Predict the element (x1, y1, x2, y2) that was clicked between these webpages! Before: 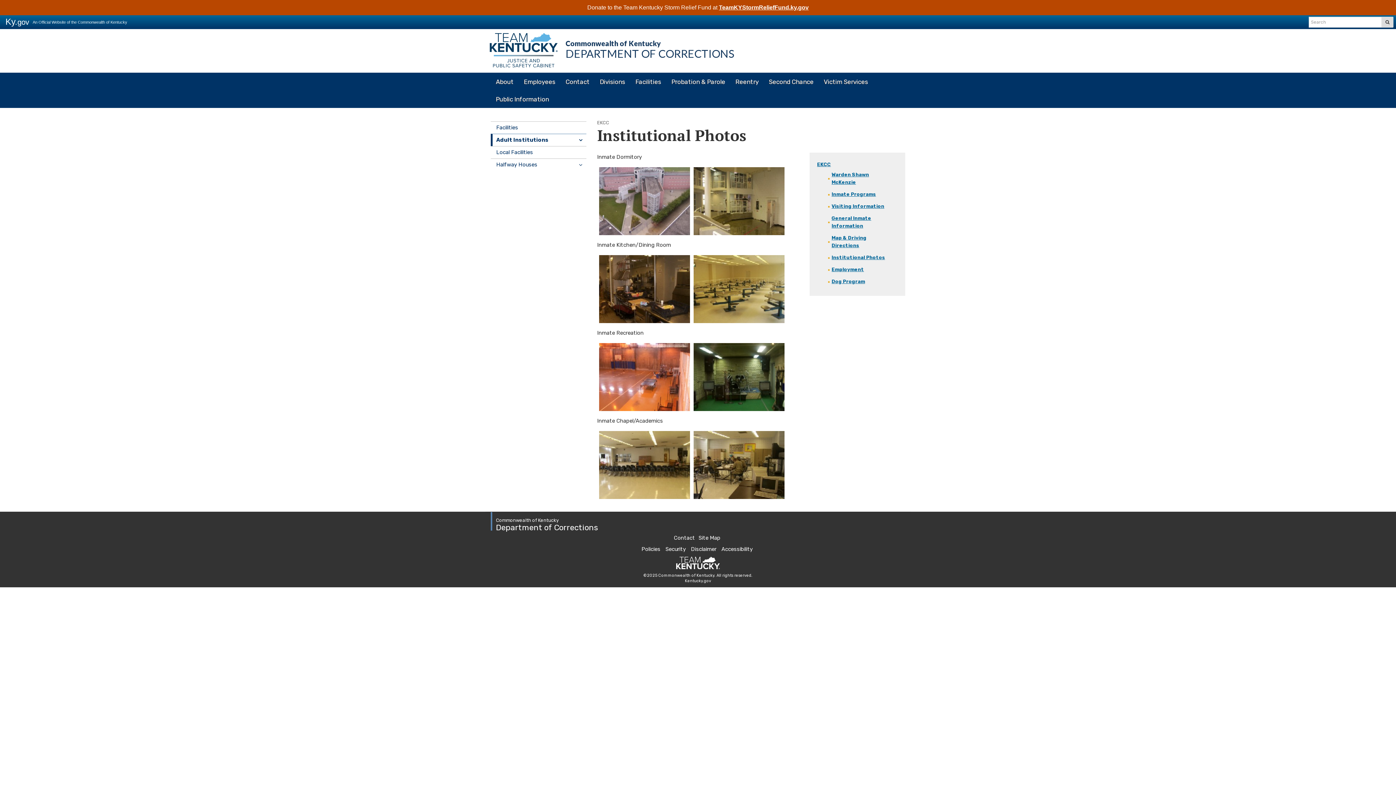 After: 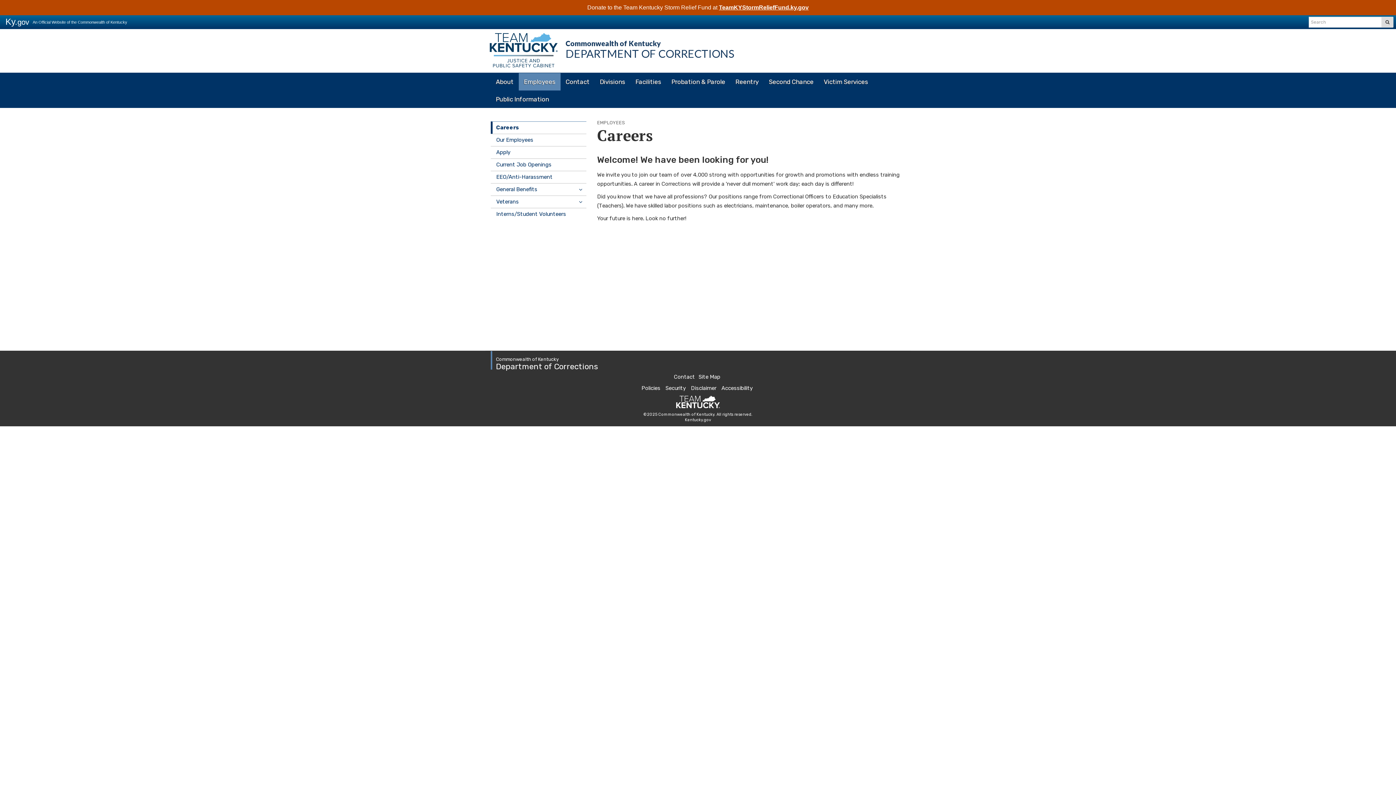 Action: bbox: (518, 73, 560, 90) label: Employees